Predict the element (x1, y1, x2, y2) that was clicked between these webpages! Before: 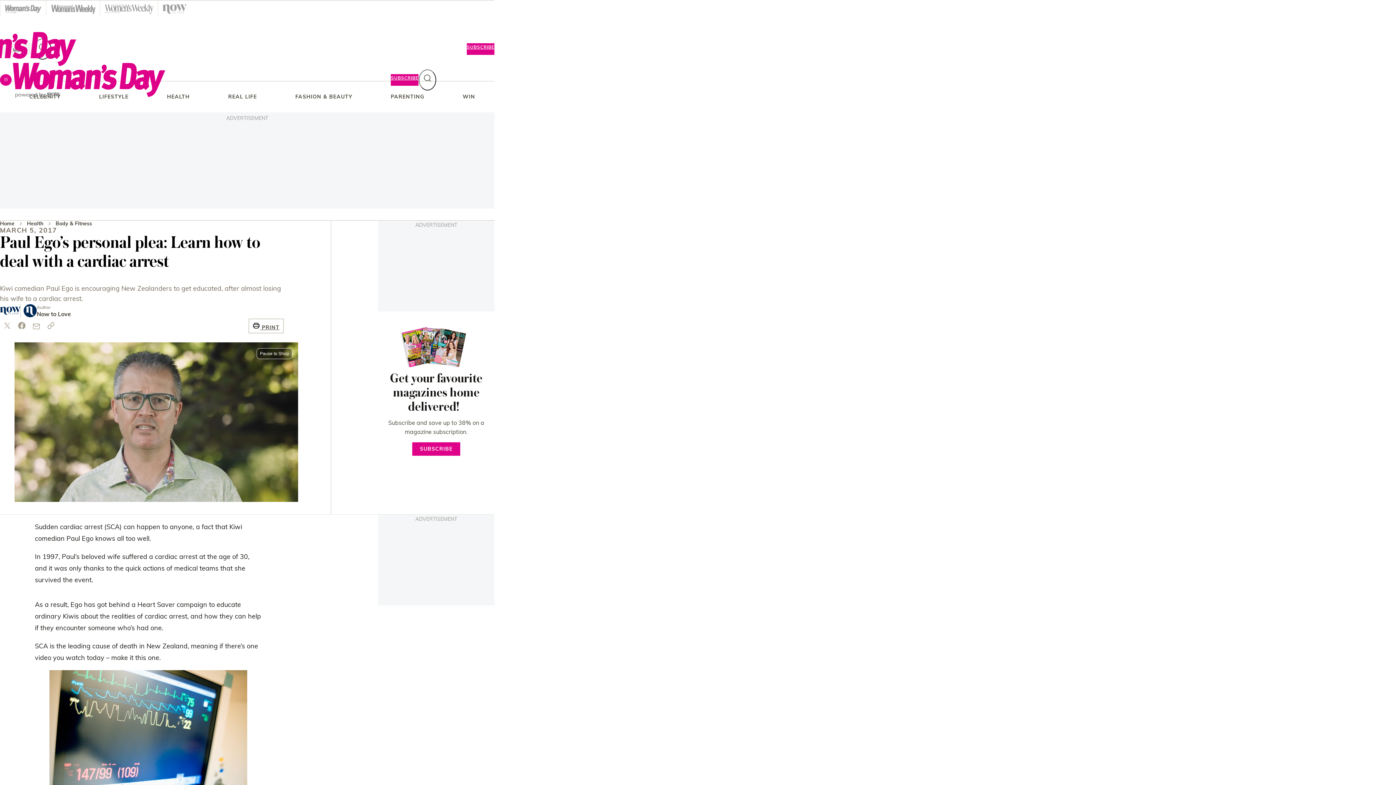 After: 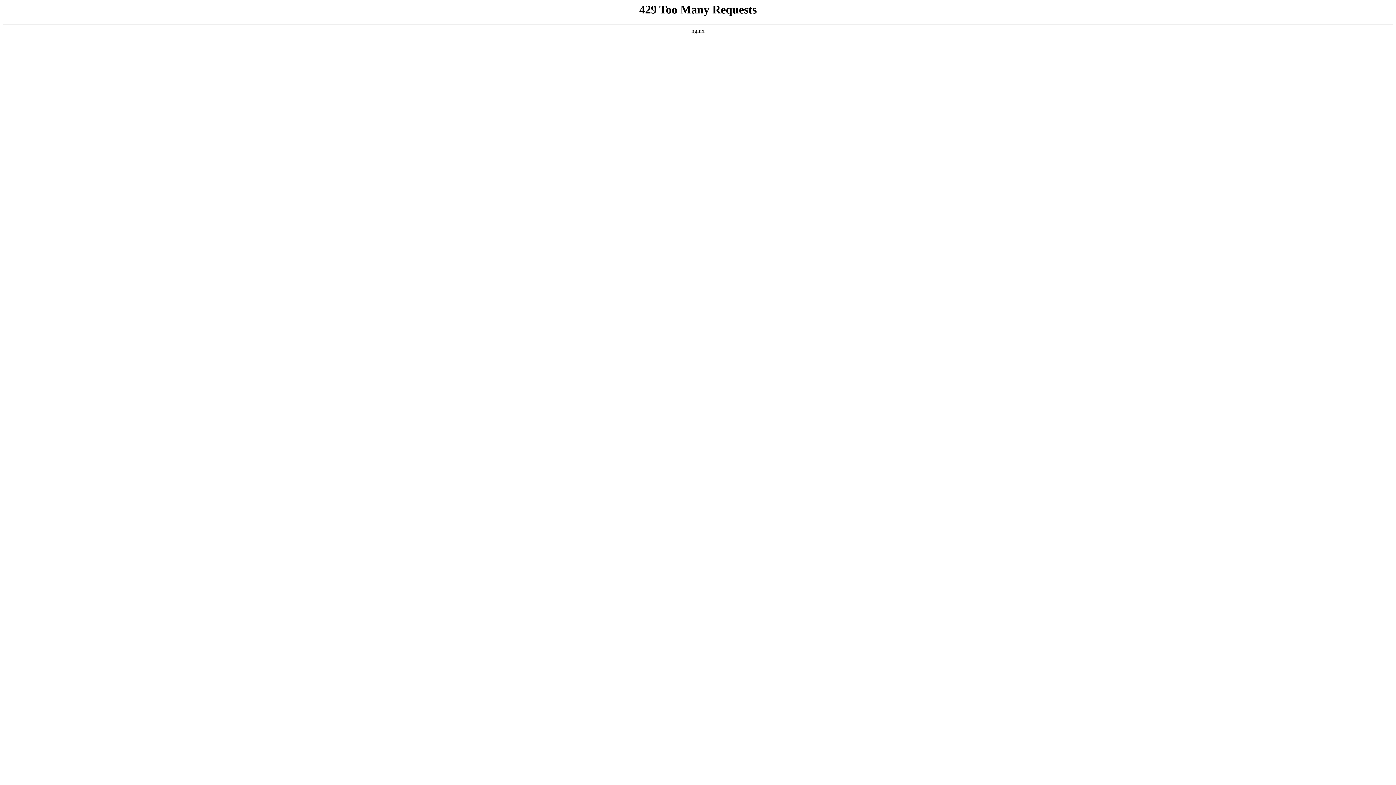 Action: bbox: (462, 93, 475, 99) label: WIN